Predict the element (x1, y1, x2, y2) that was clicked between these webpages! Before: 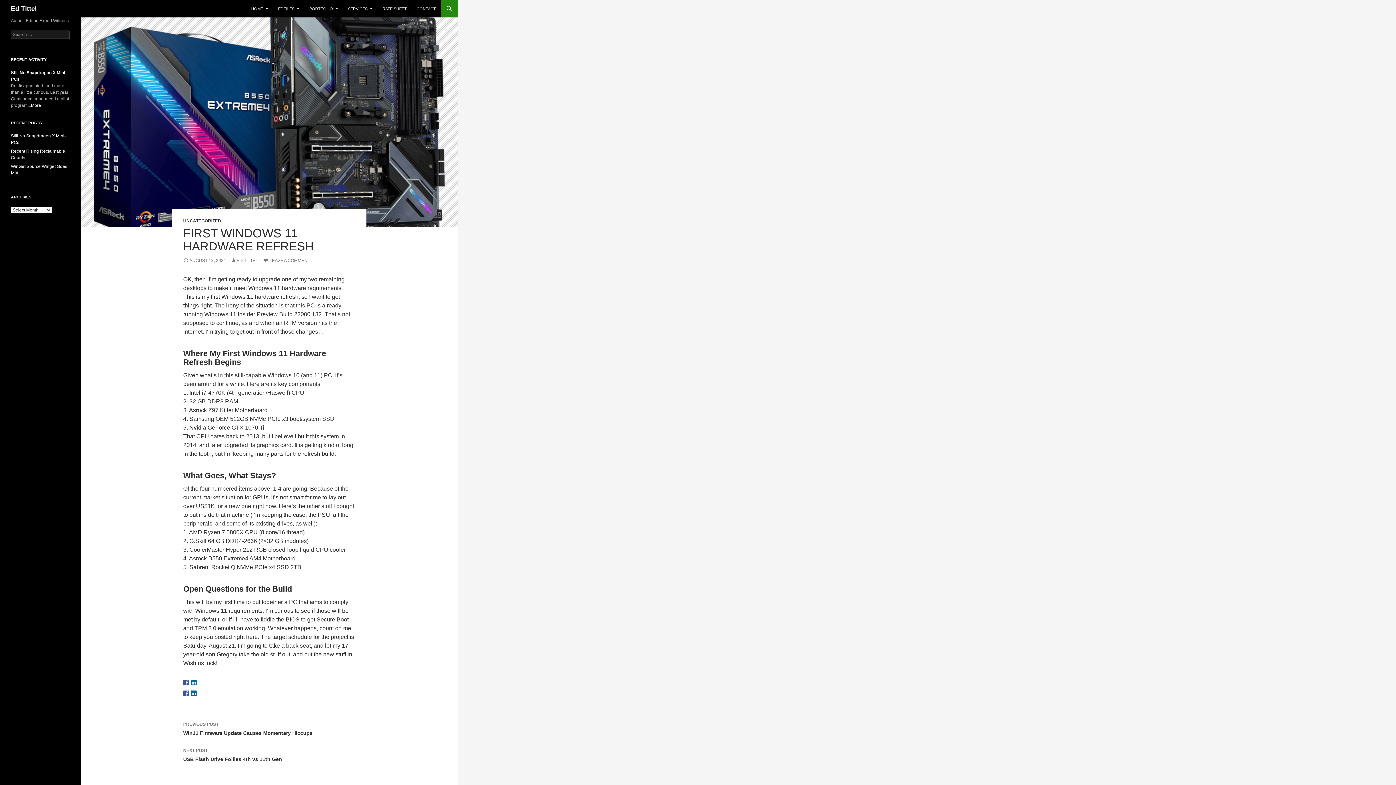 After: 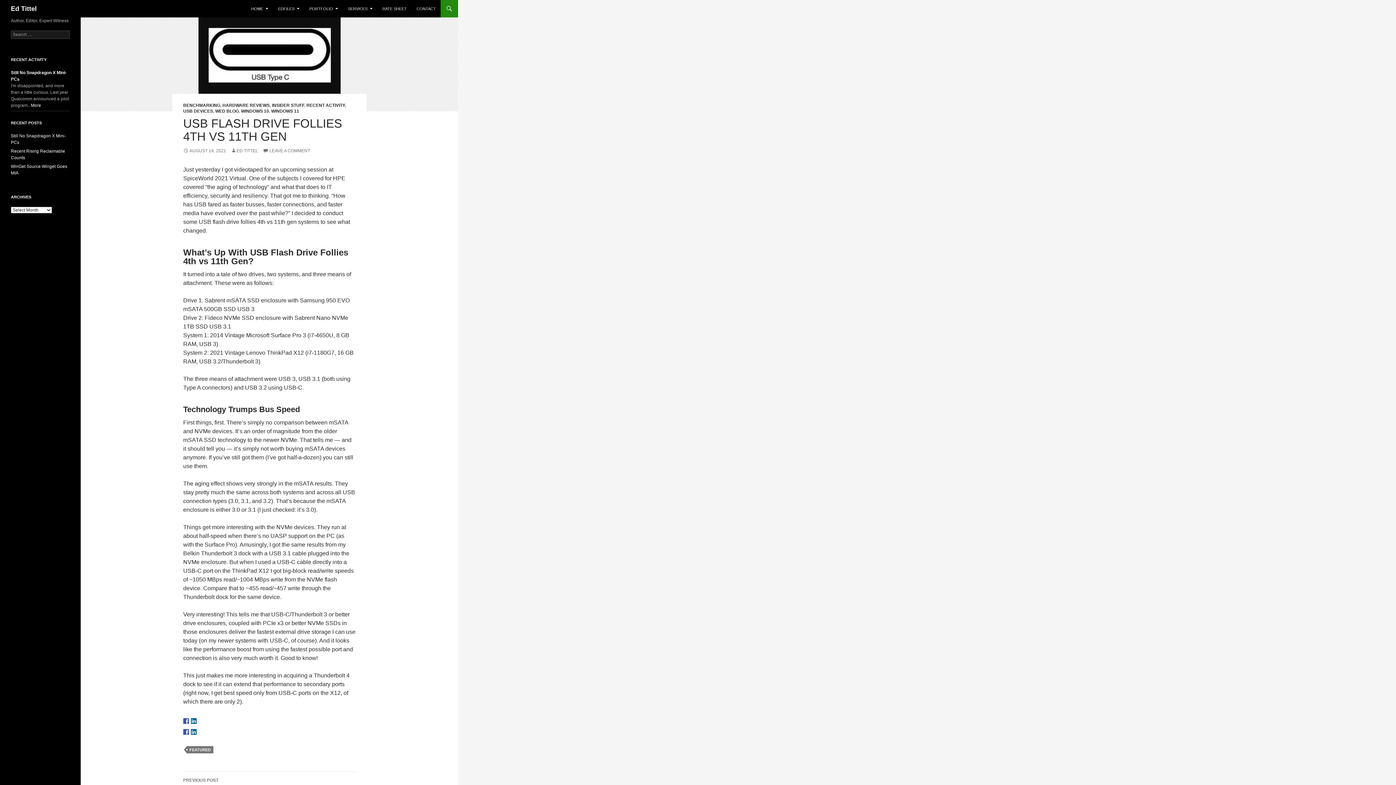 Action: label: NEXT POST
USB Flash Drive Follies 4th vs 11th Gen bbox: (183, 742, 355, 768)